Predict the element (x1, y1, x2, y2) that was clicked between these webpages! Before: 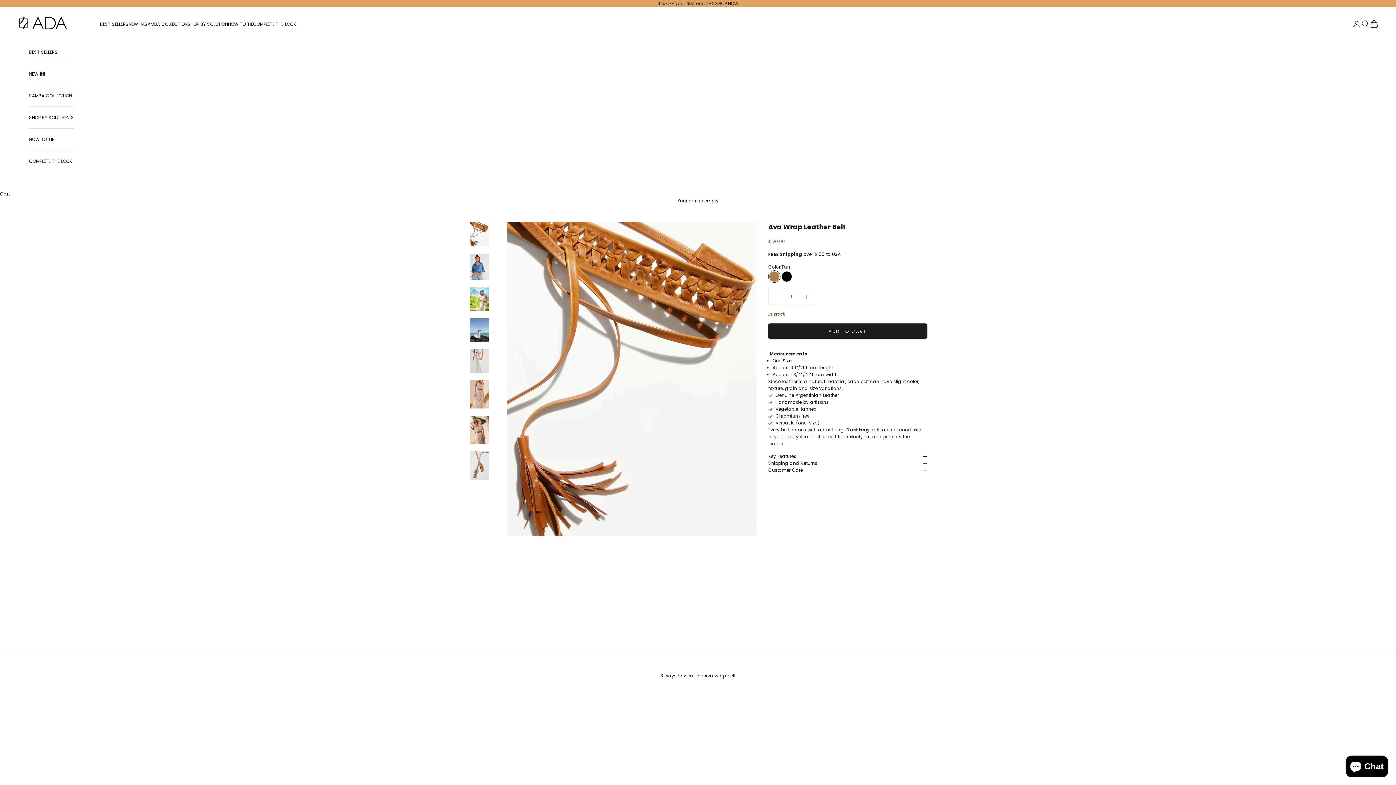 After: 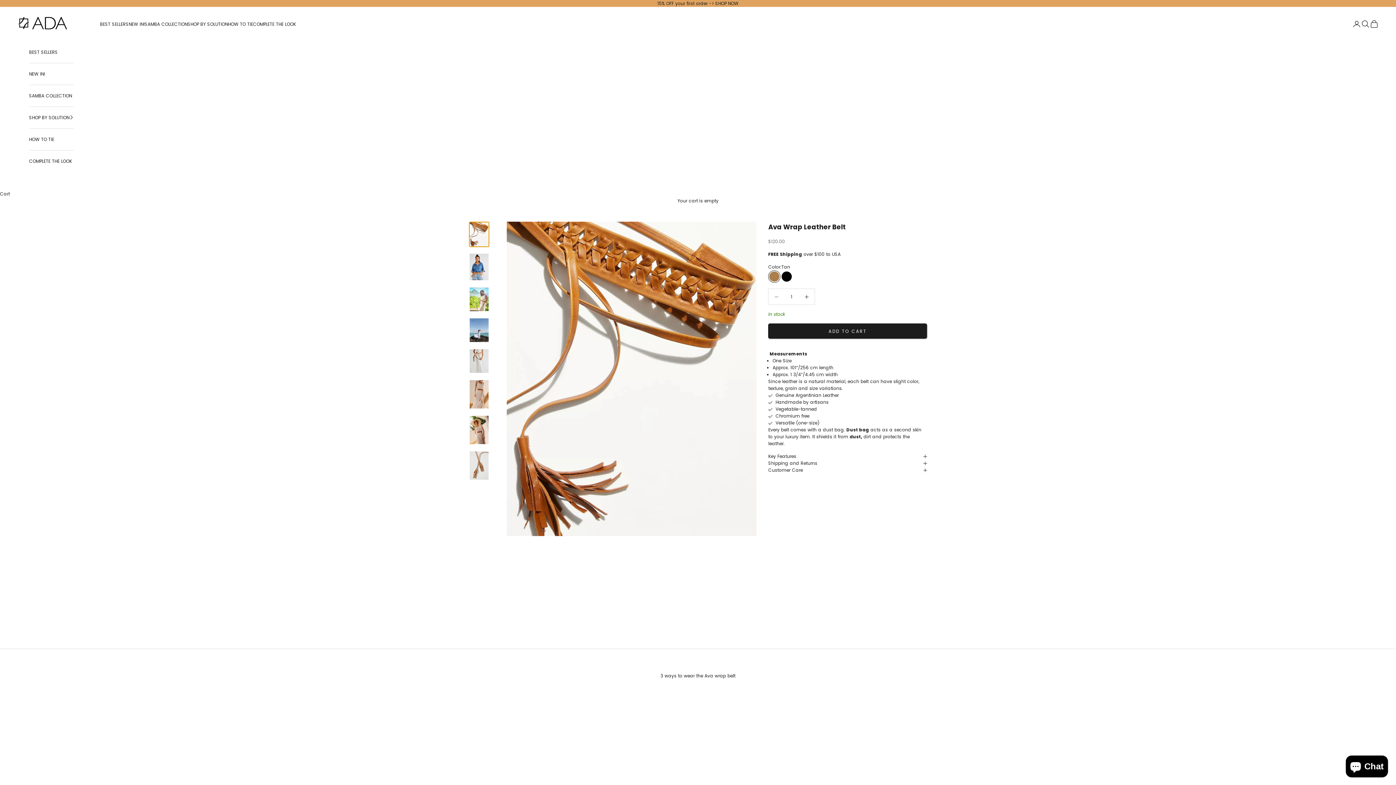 Action: label: Go to item 1 bbox: (469, 221, 489, 247)